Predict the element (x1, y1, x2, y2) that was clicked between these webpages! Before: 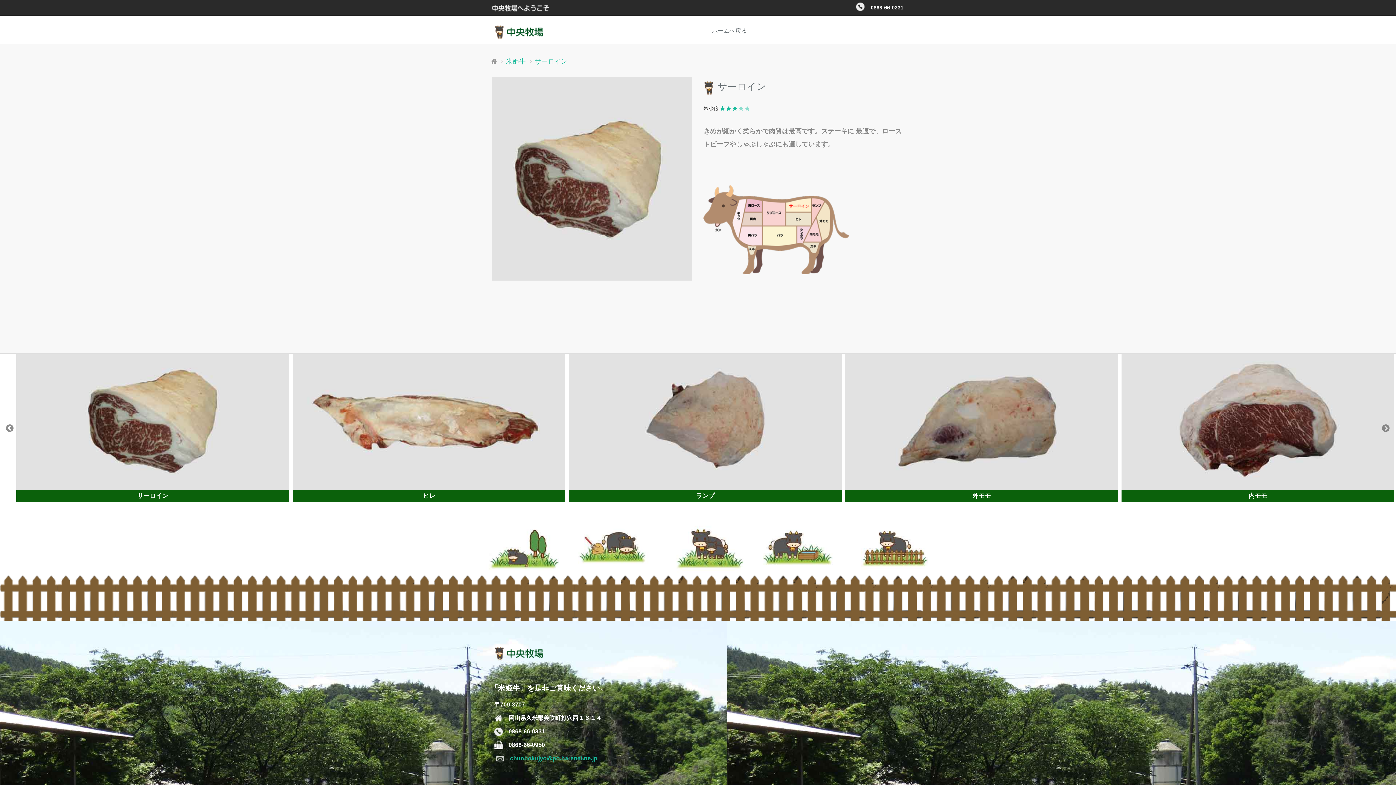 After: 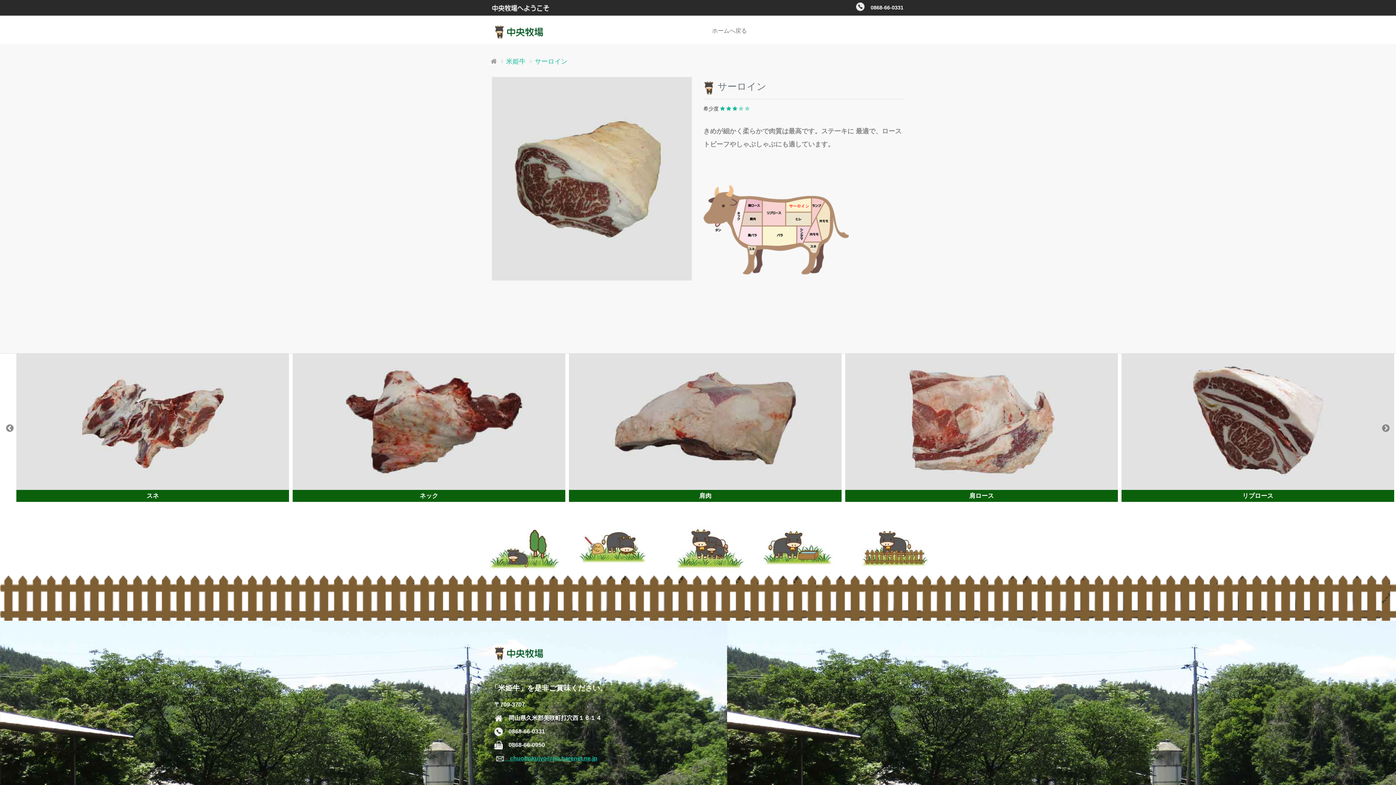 Action: label: 　chuobokujyo@po.harenet.ne.jp bbox: (496, 755, 597, 761)